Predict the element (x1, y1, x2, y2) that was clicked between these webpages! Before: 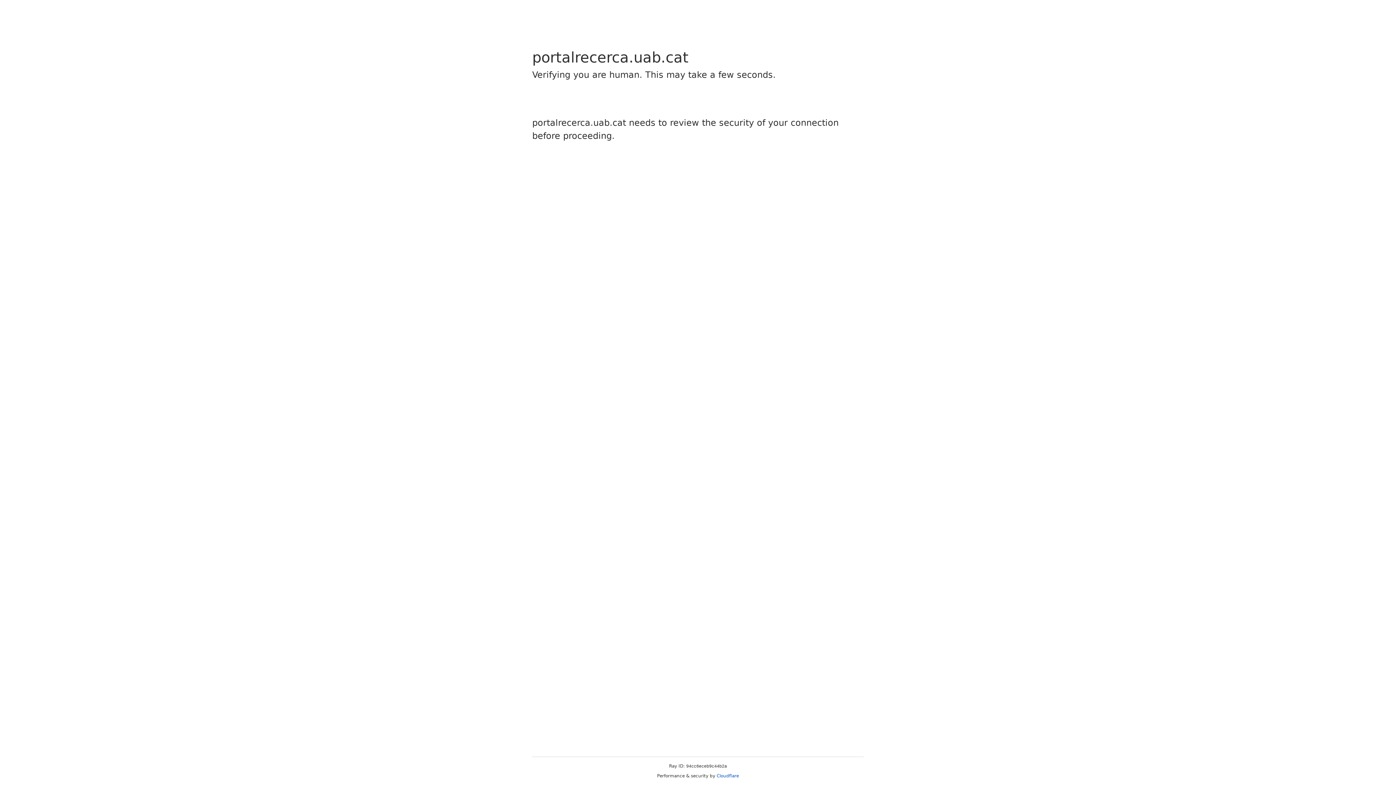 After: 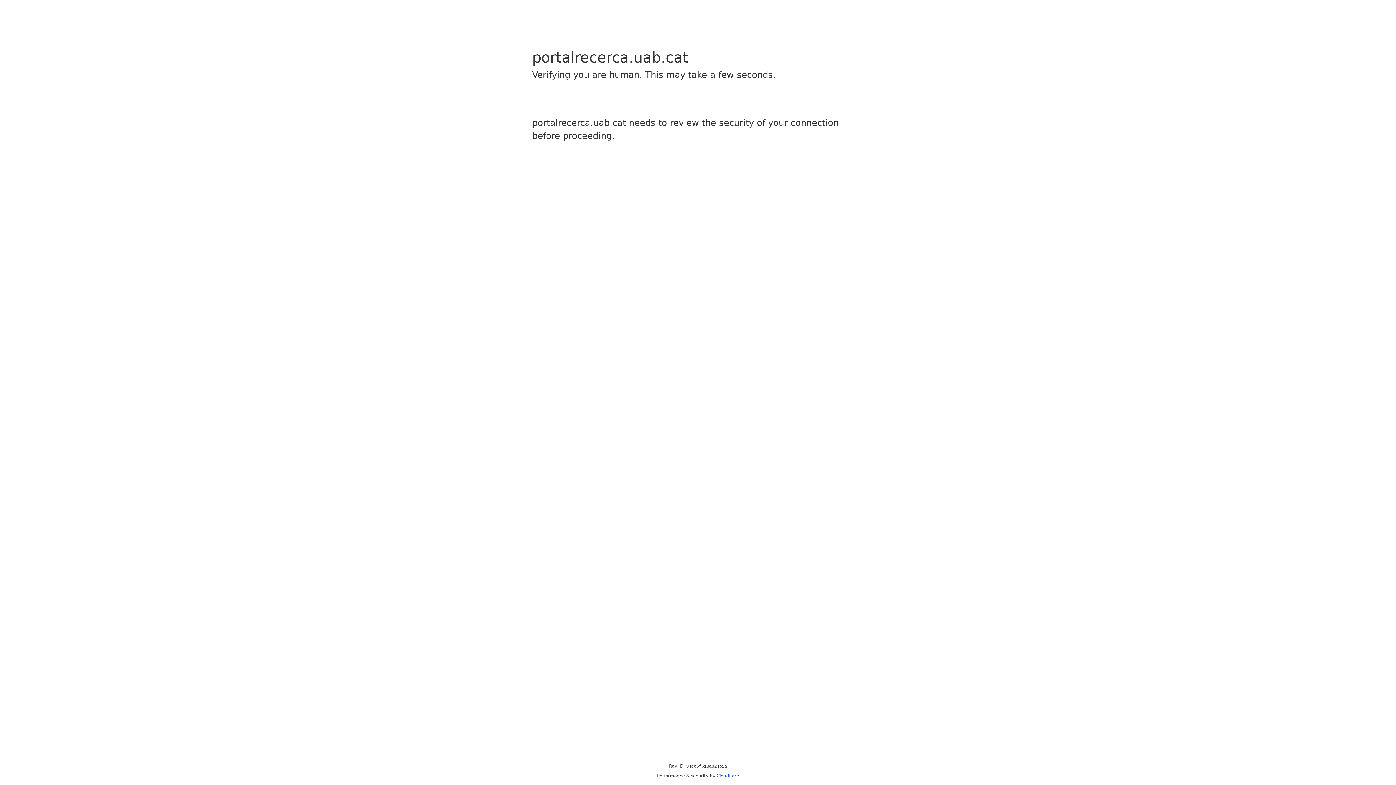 Action: label: Cloudflare bbox: (716, 773, 739, 778)